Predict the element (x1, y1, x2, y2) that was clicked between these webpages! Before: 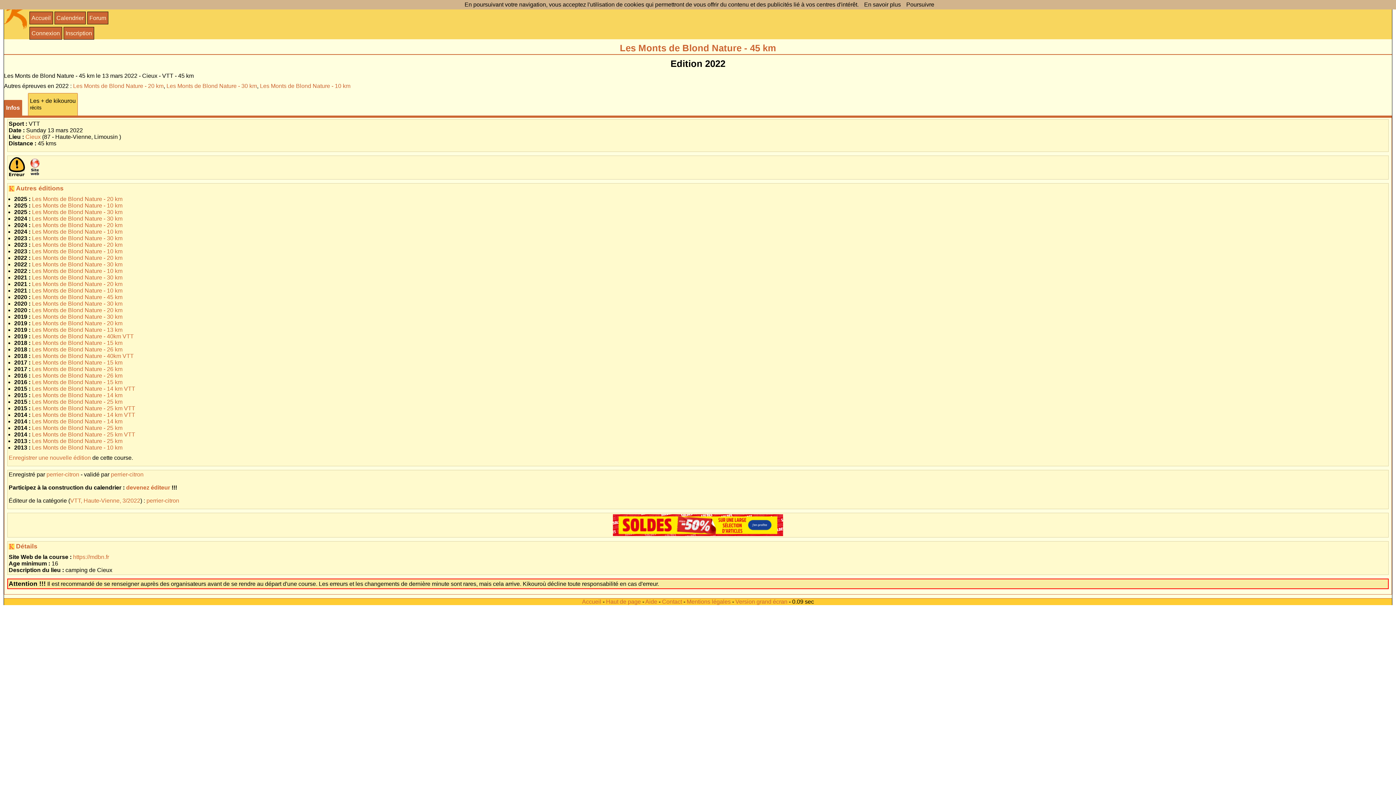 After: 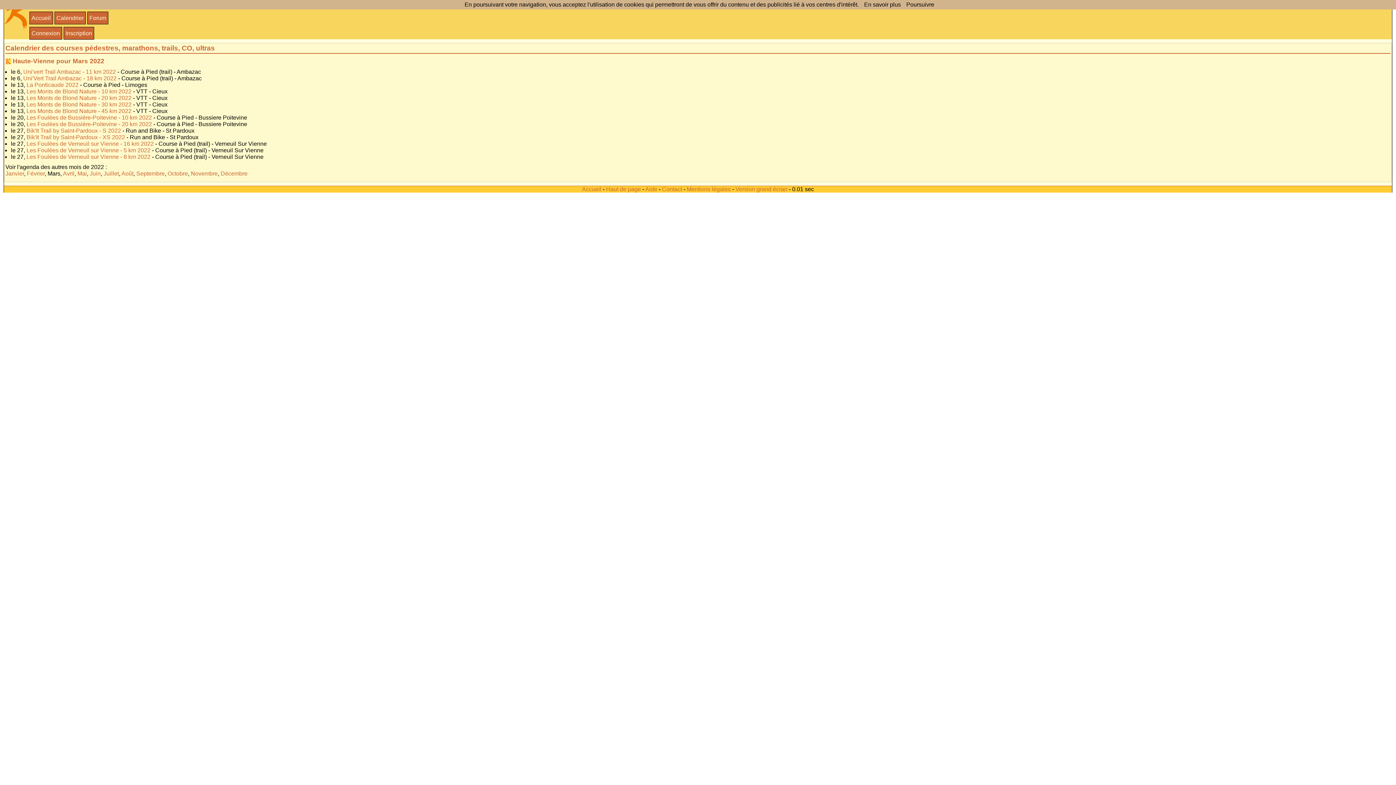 Action: label: VTT, Haute-Vienne, 3/2022 bbox: (70, 497, 140, 504)